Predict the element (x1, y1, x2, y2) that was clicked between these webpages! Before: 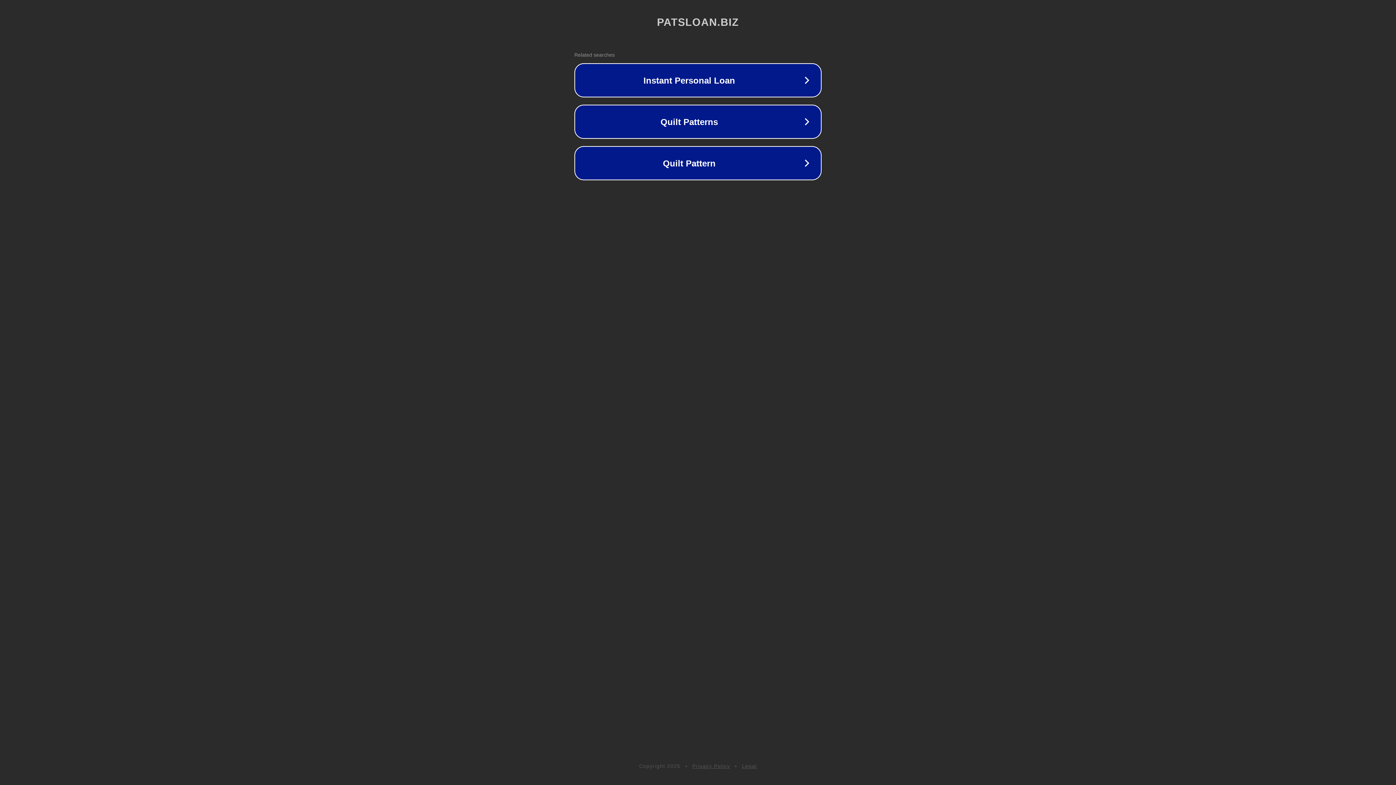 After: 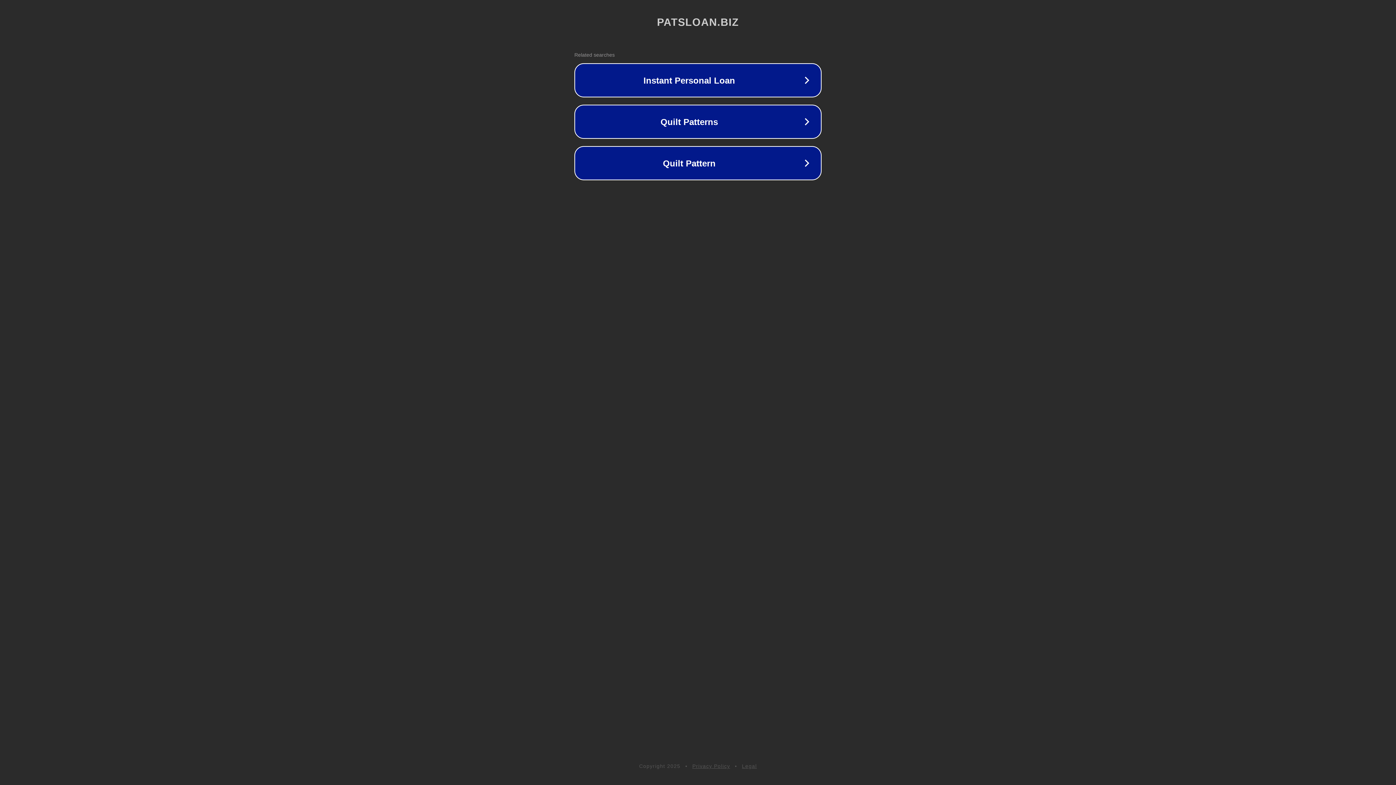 Action: bbox: (742, 763, 757, 769) label: Legal